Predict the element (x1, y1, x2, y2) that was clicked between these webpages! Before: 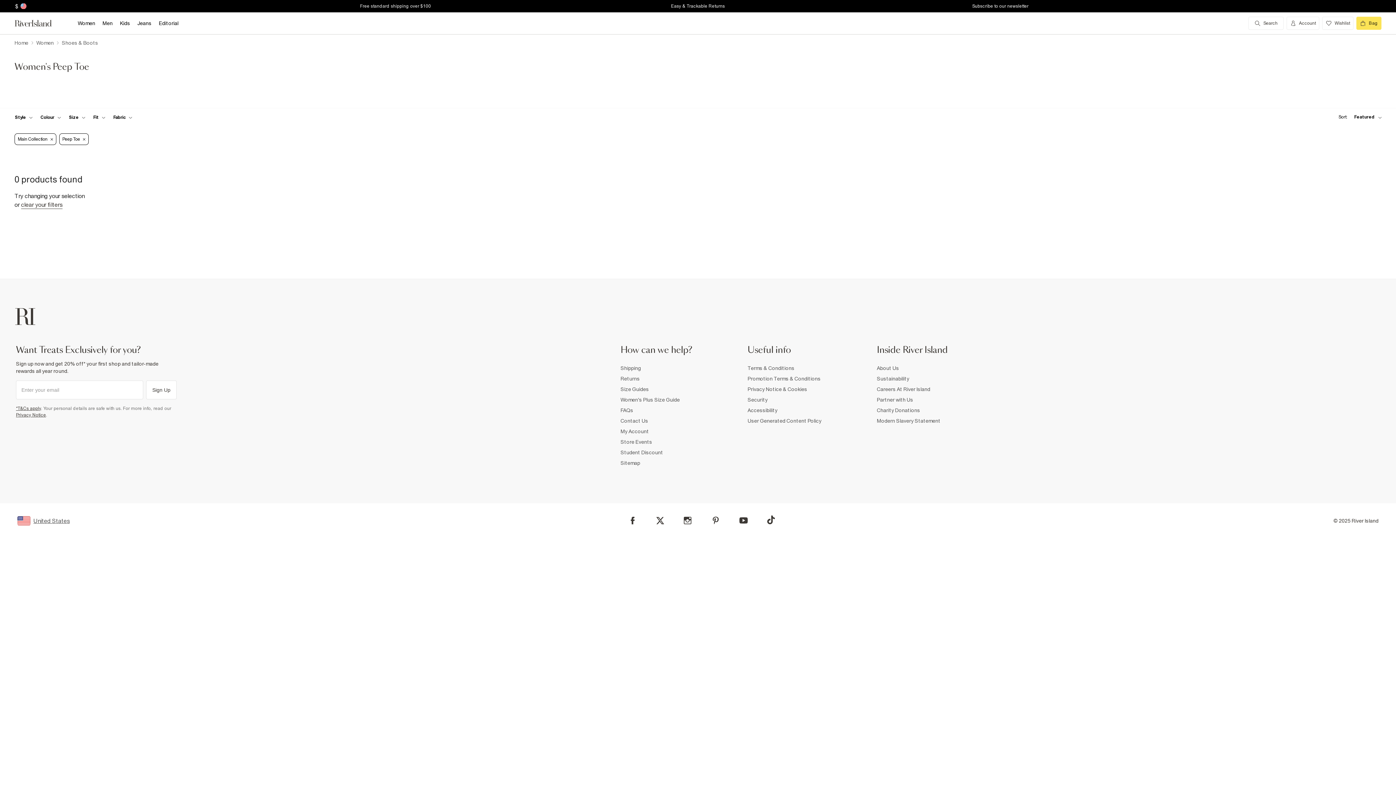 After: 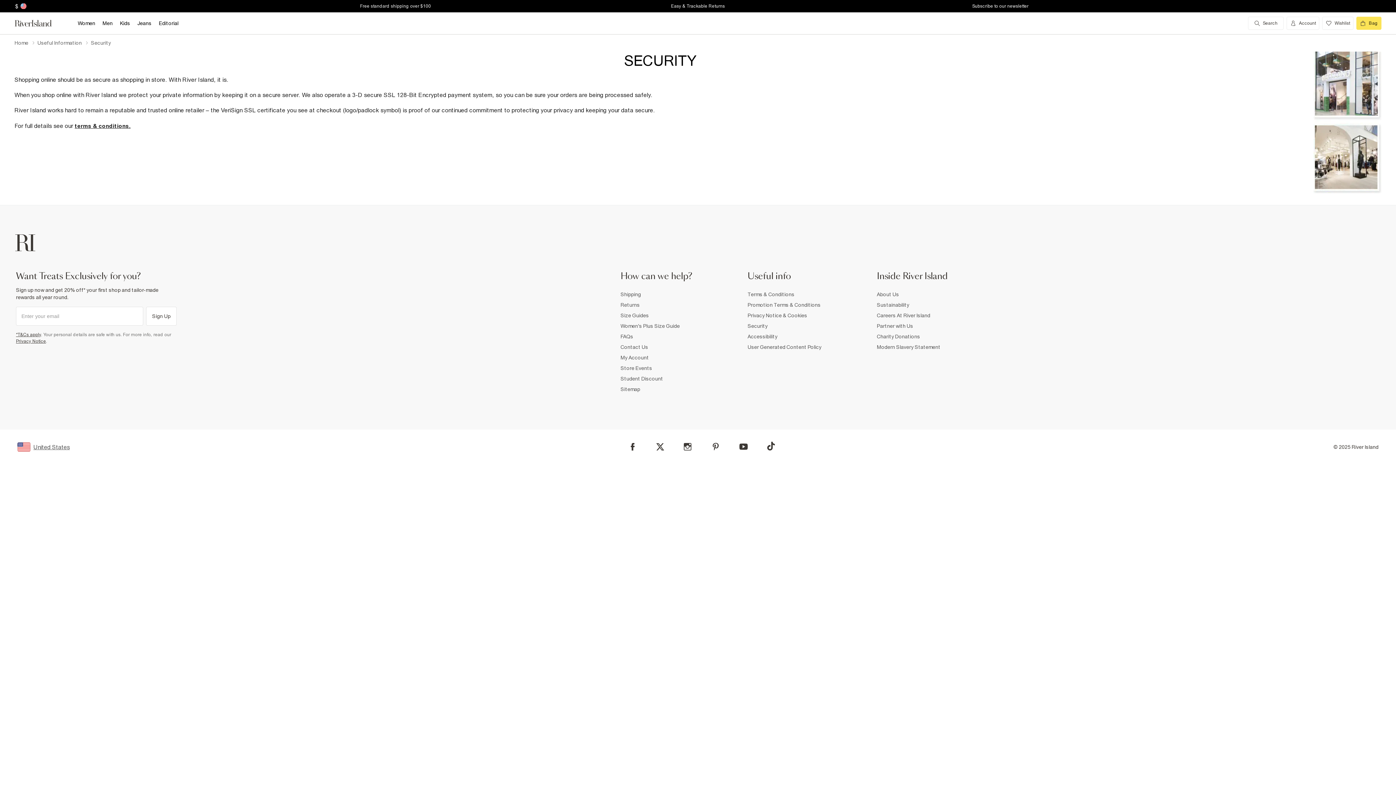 Action: label: Security bbox: (747, 394, 767, 405)